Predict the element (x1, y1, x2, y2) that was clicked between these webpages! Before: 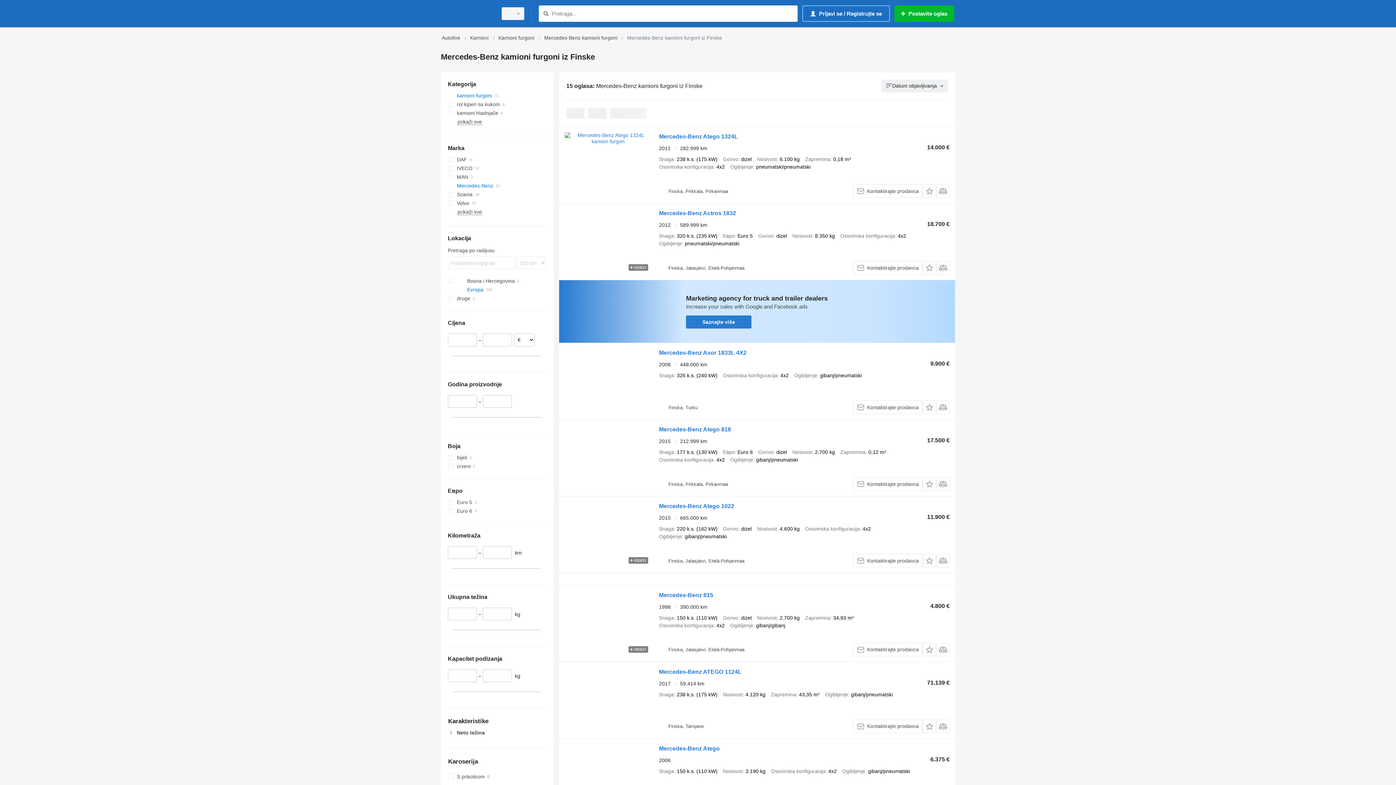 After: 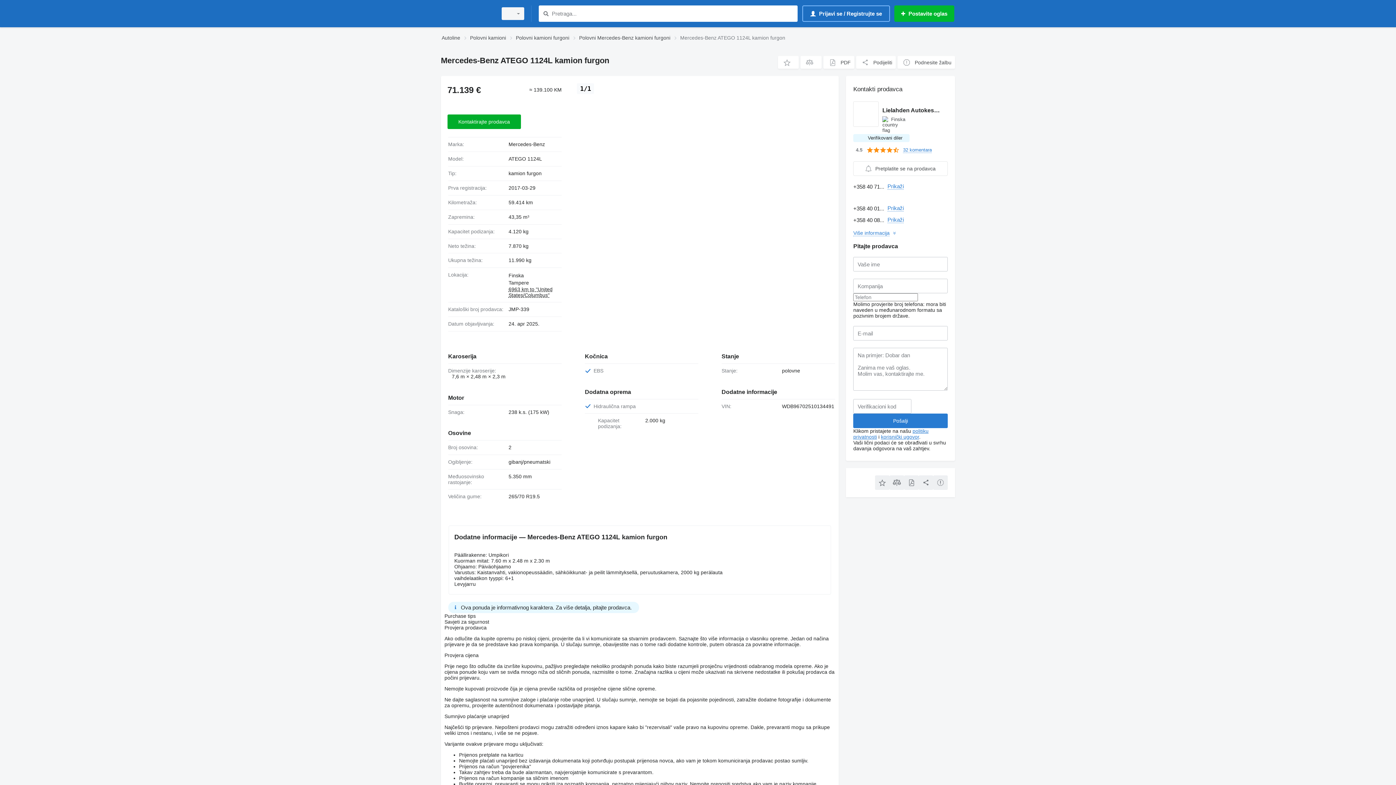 Action: bbox: (659, 669, 741, 677) label: Mercedes-Benz ATEGO 1124L